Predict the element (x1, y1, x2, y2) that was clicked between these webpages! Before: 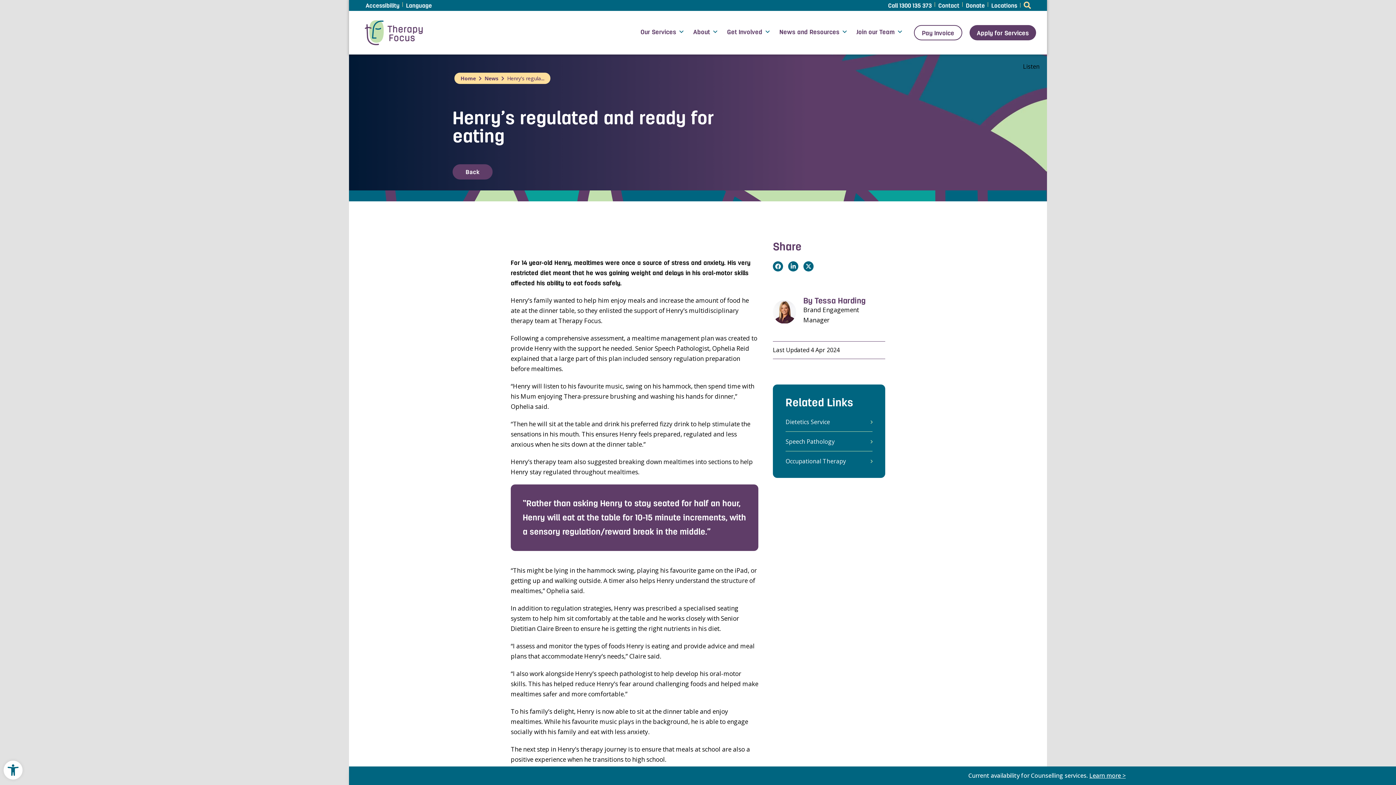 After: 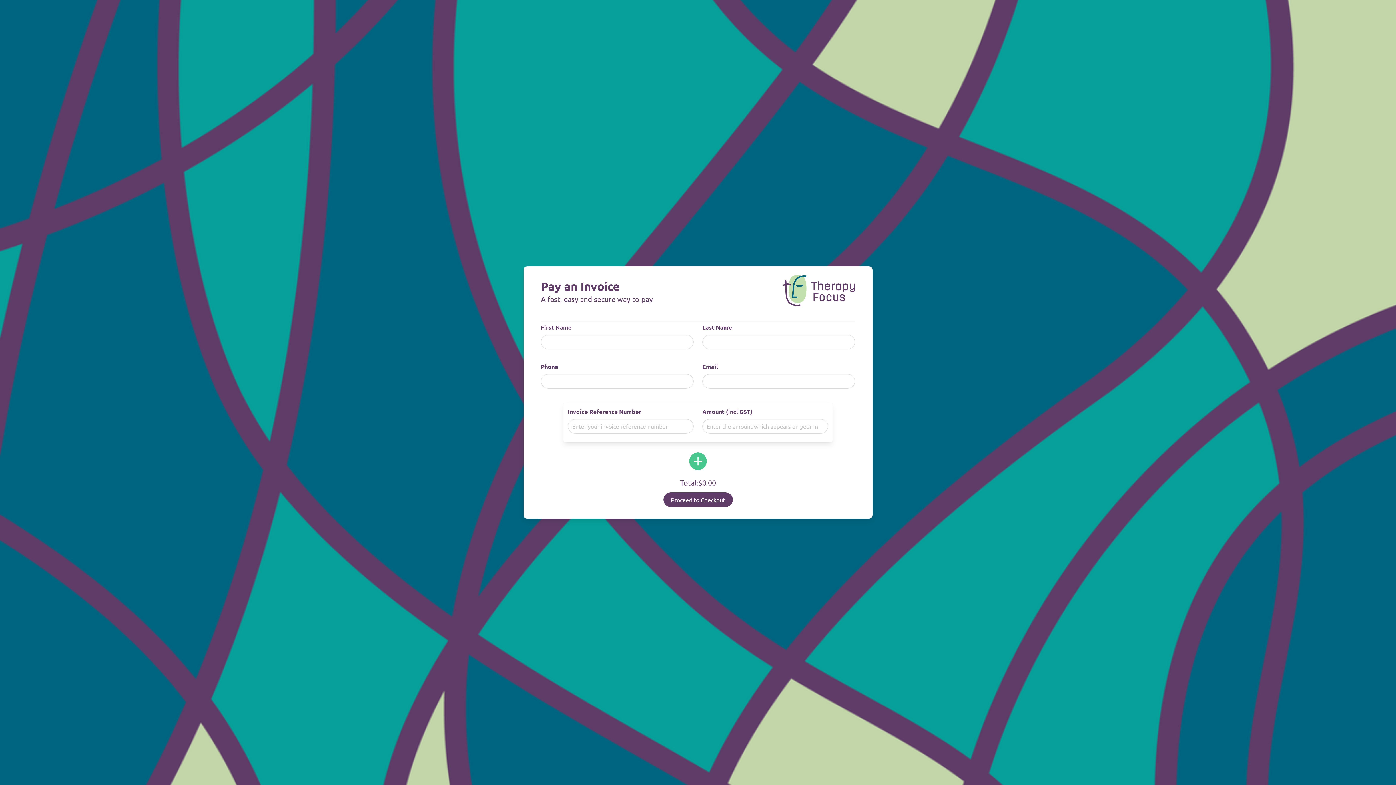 Action: bbox: (914, 25, 962, 40) label: Pay Invoice